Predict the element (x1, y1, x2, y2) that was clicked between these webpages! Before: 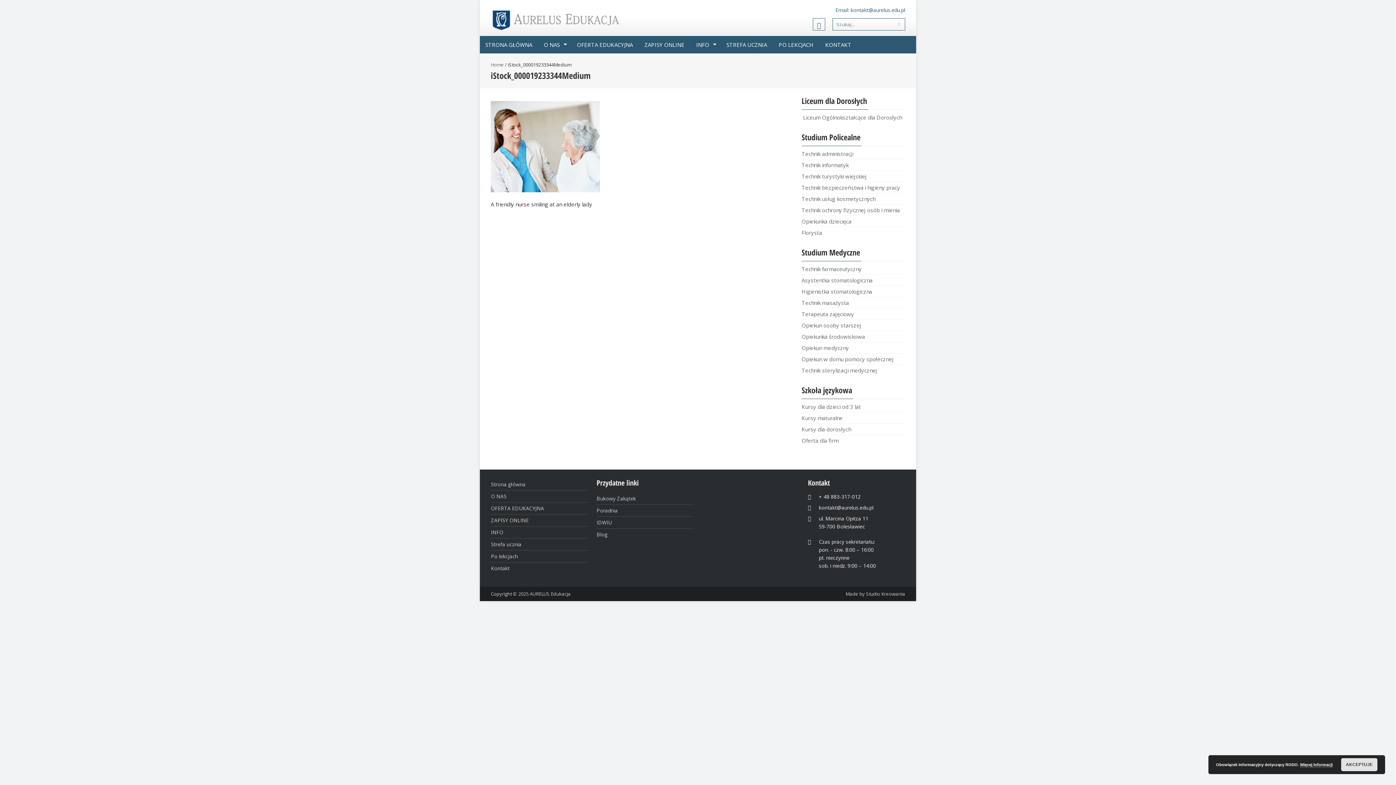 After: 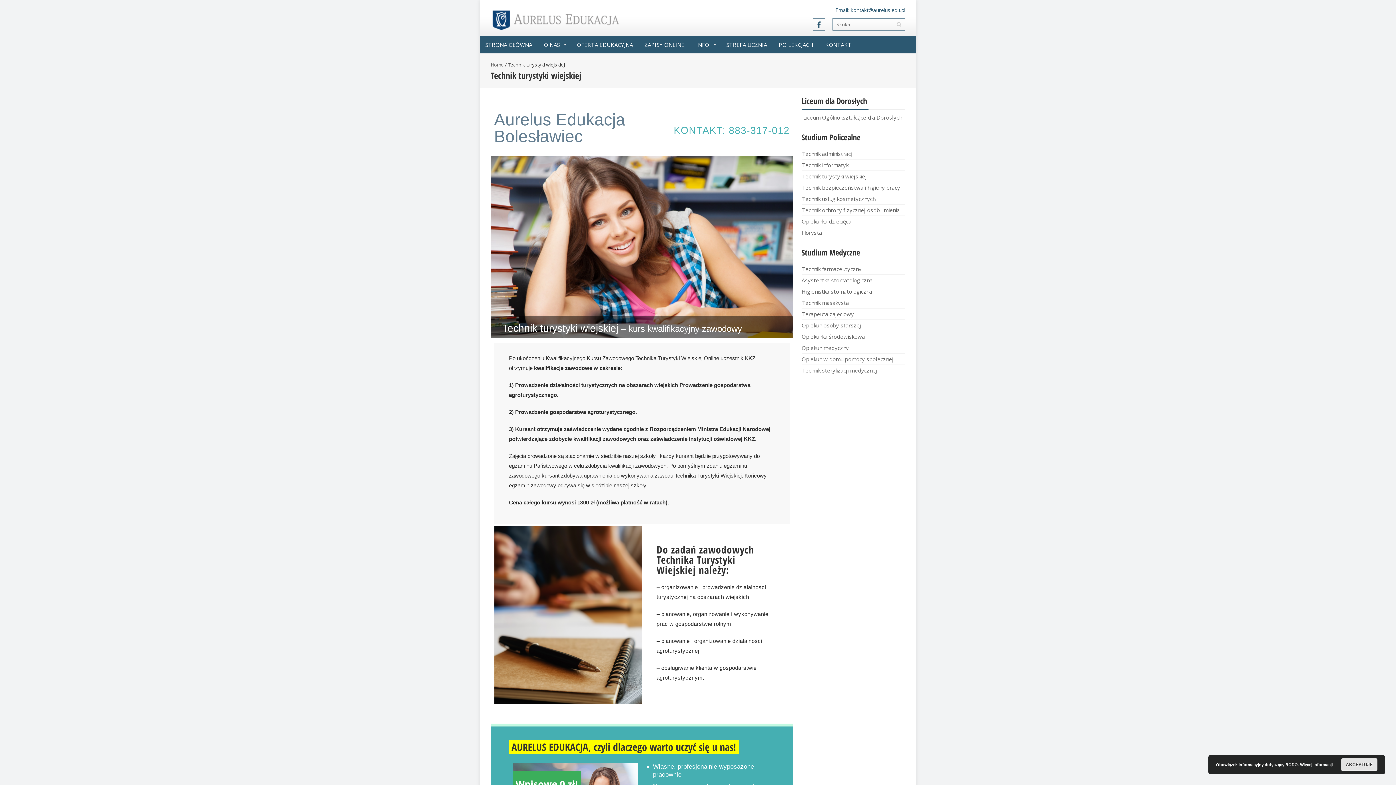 Action: label: Technik turystyki wiejskiej bbox: (801, 172, 866, 180)